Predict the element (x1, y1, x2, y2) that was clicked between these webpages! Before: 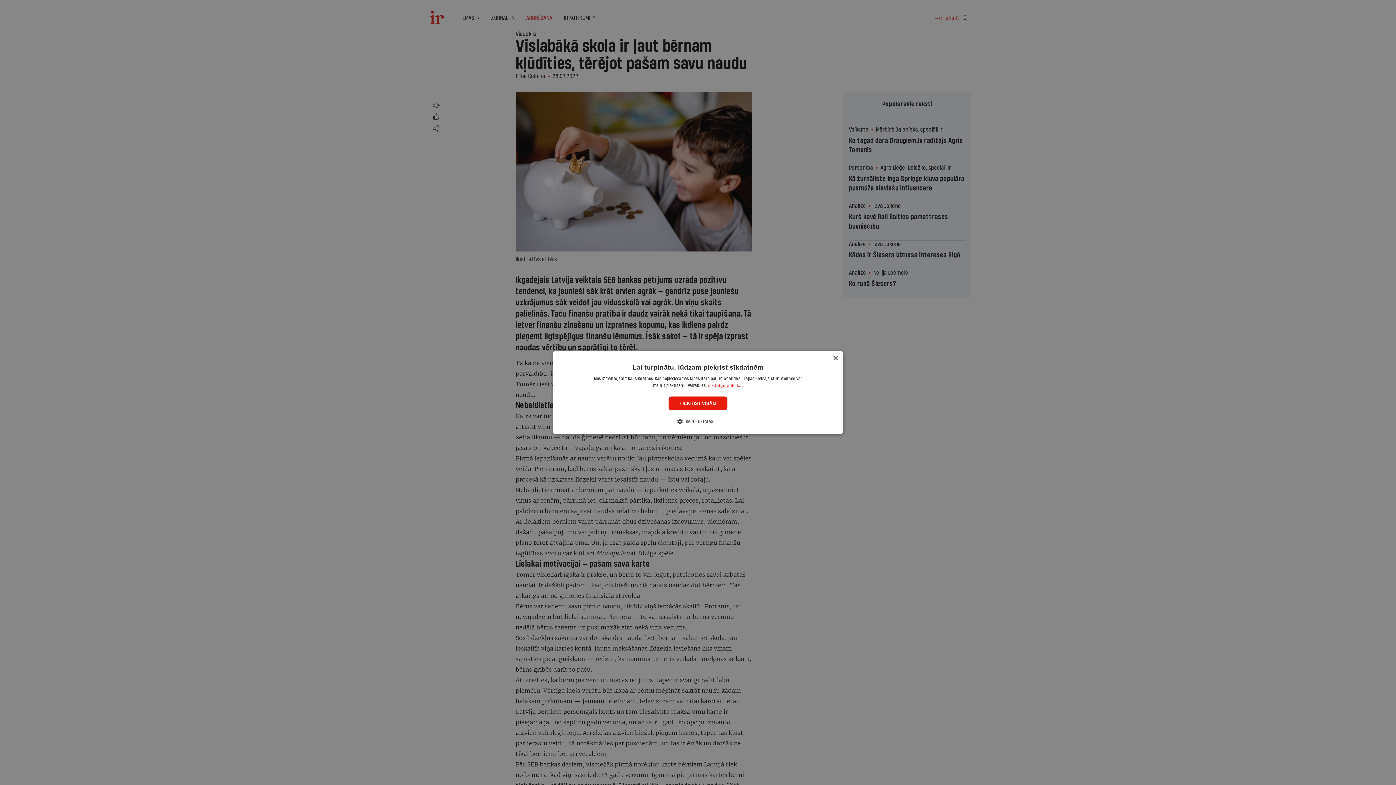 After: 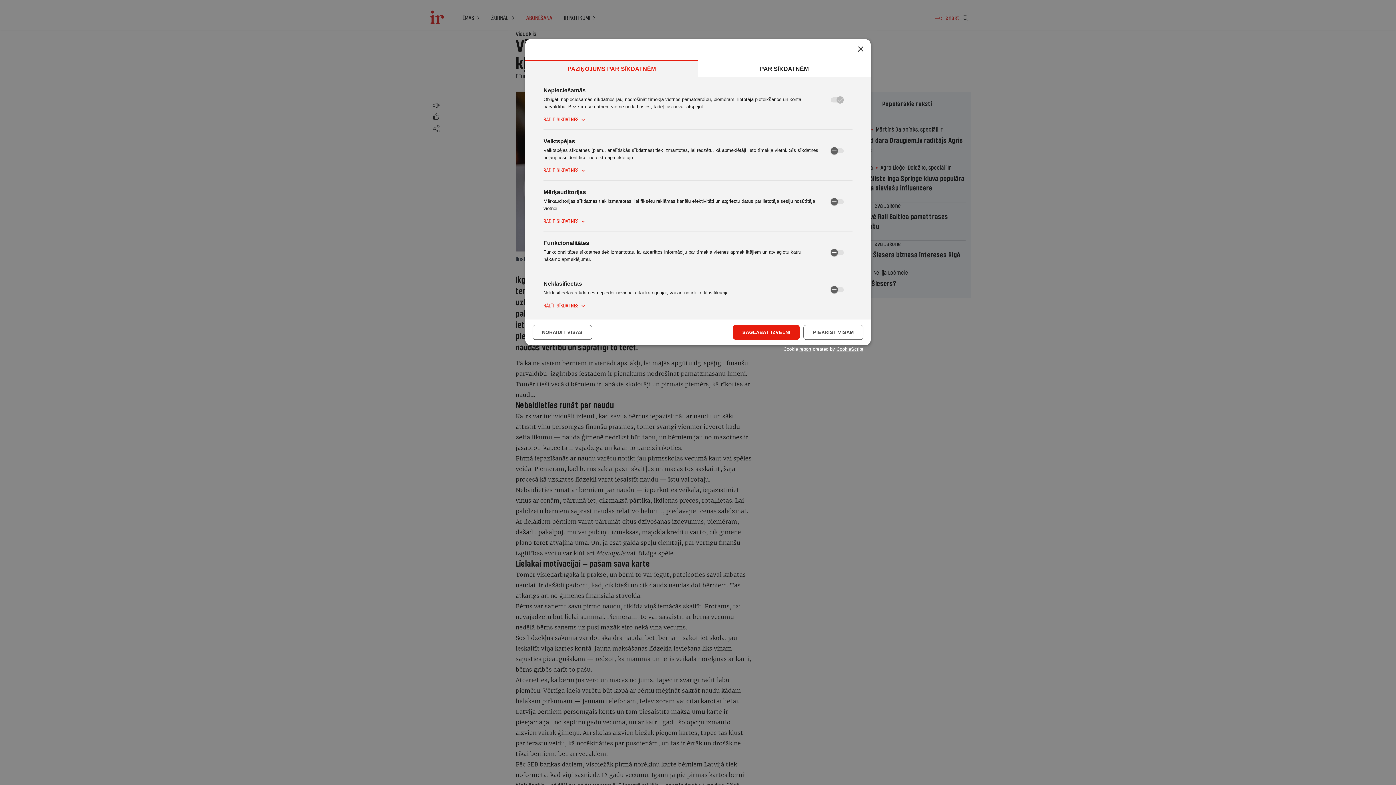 Action: bbox: (682, 417, 713, 425) label:  RĀDĪT DETAĻAS